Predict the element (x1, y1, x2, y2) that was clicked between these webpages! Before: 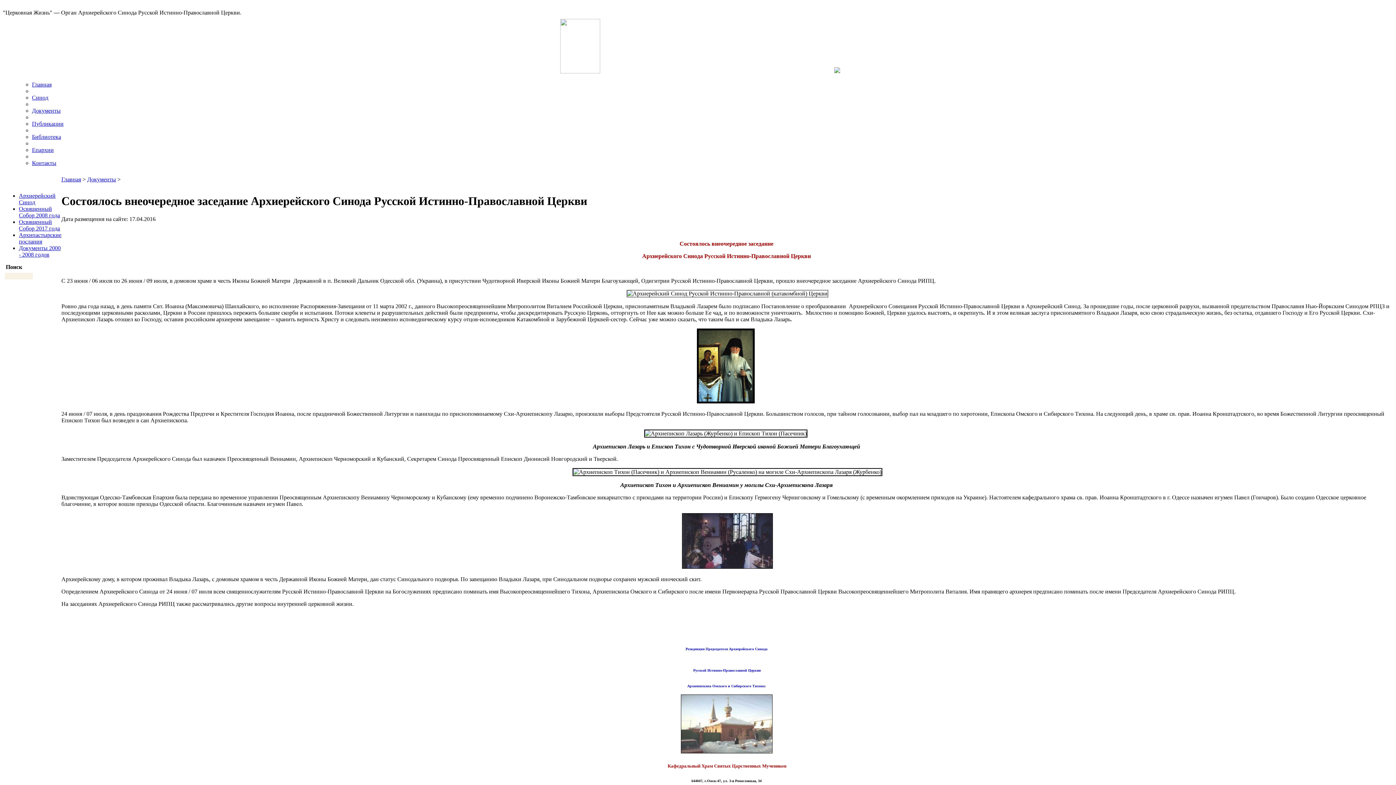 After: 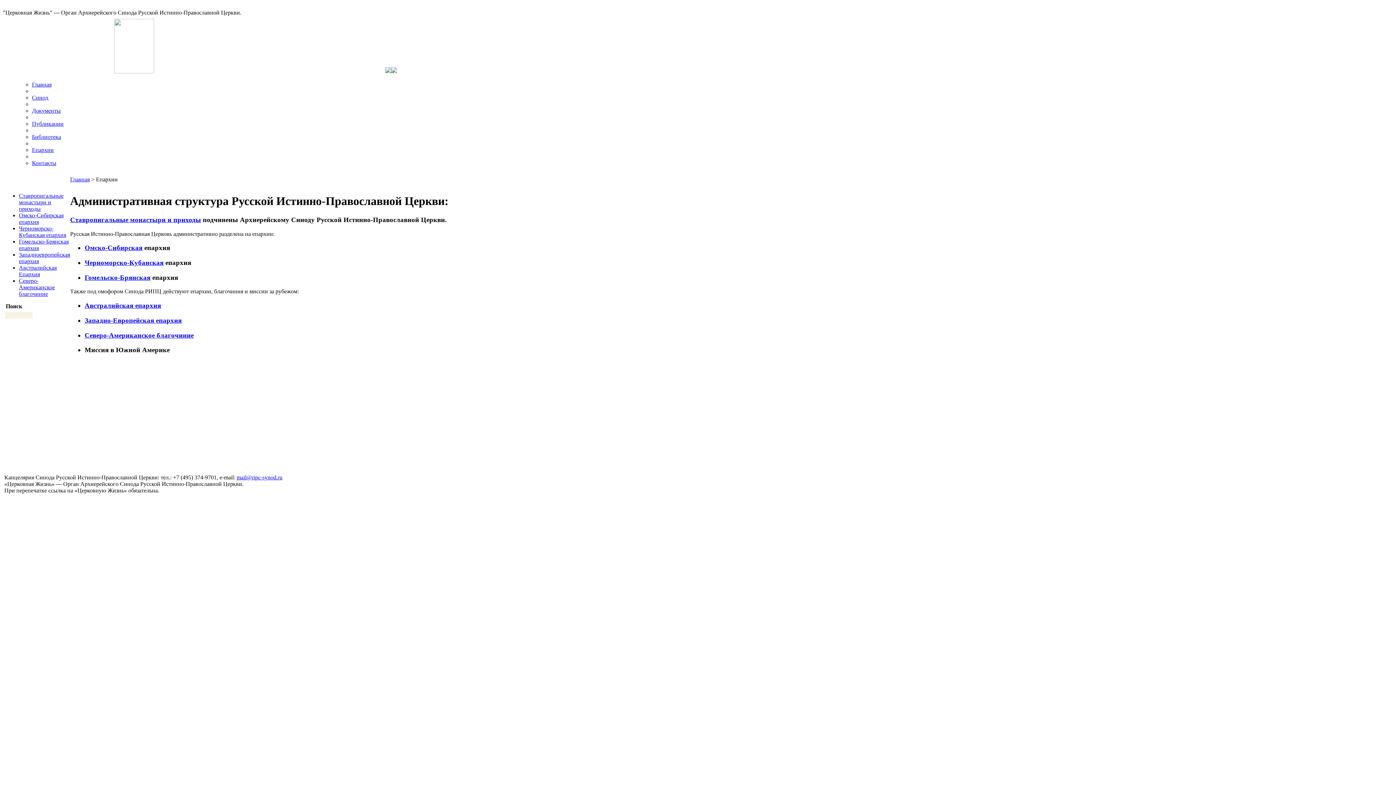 Action: label: Епархии bbox: (32, 146, 53, 153)